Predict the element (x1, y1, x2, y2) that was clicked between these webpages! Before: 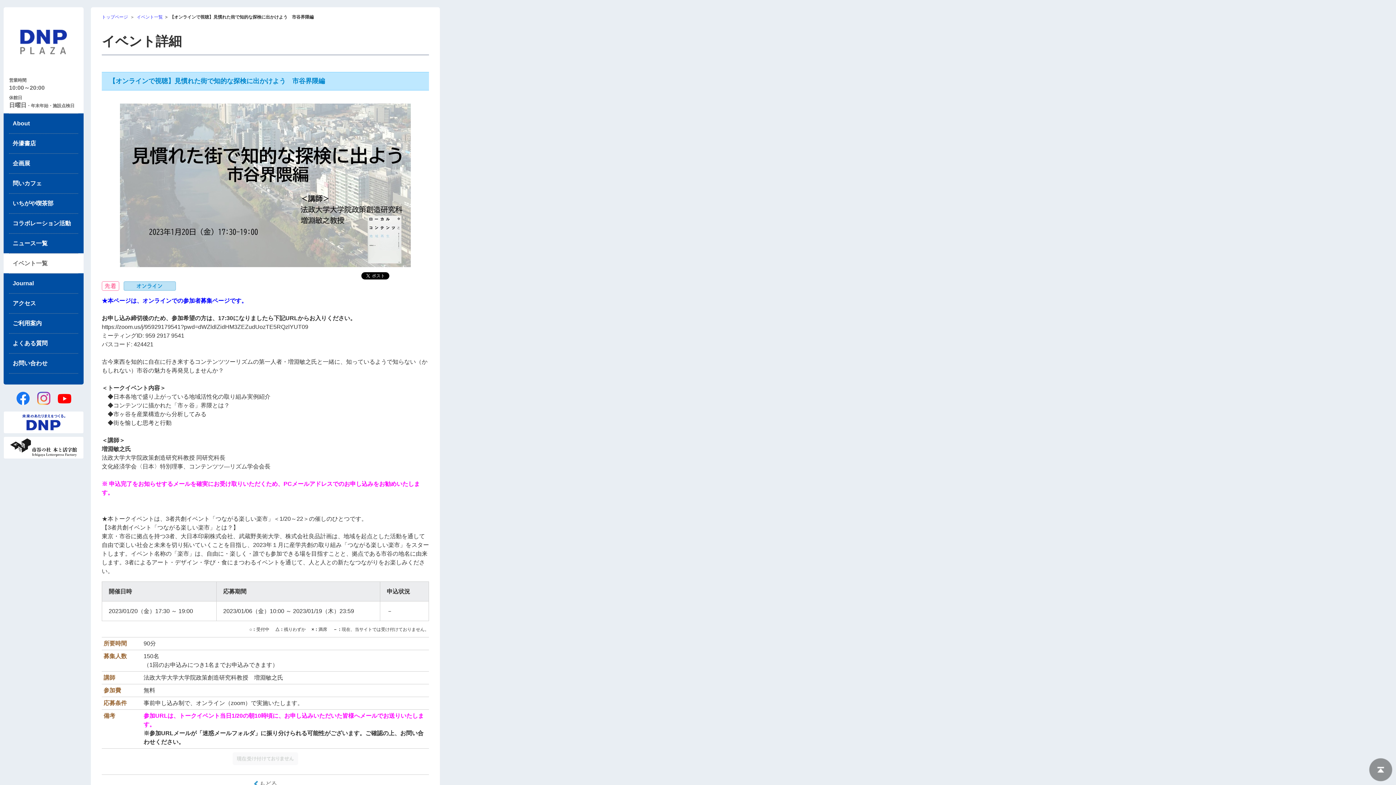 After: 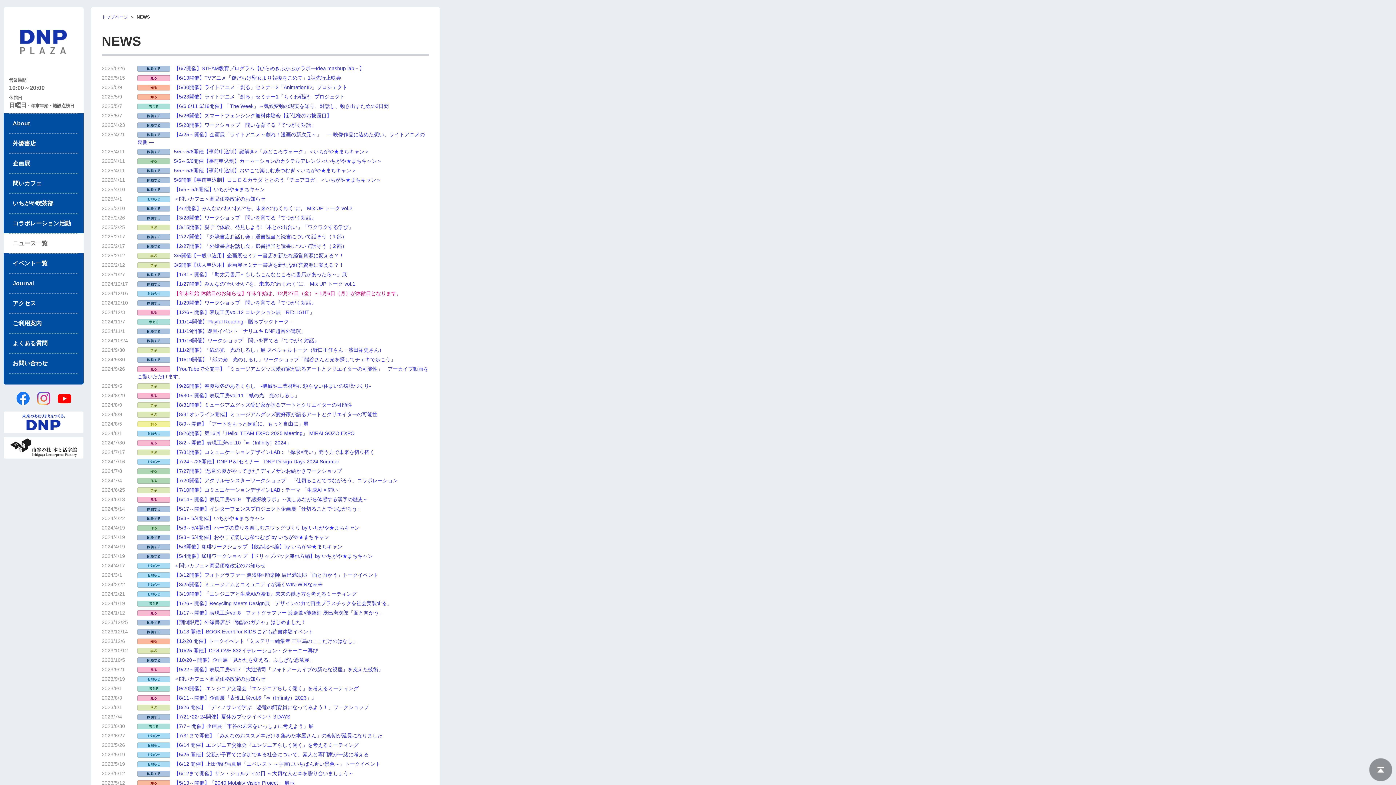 Action: bbox: (3, 233, 83, 253) label: ニュース一覧